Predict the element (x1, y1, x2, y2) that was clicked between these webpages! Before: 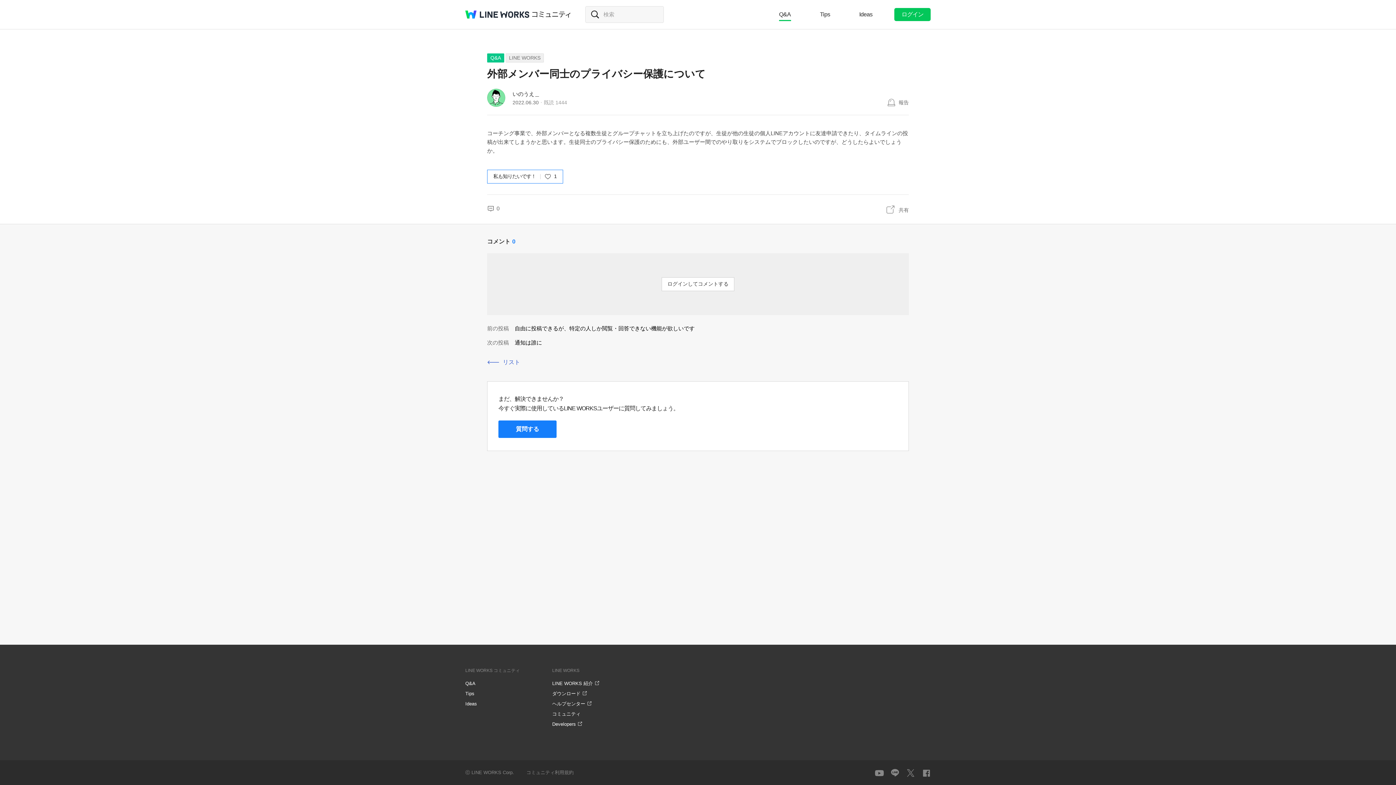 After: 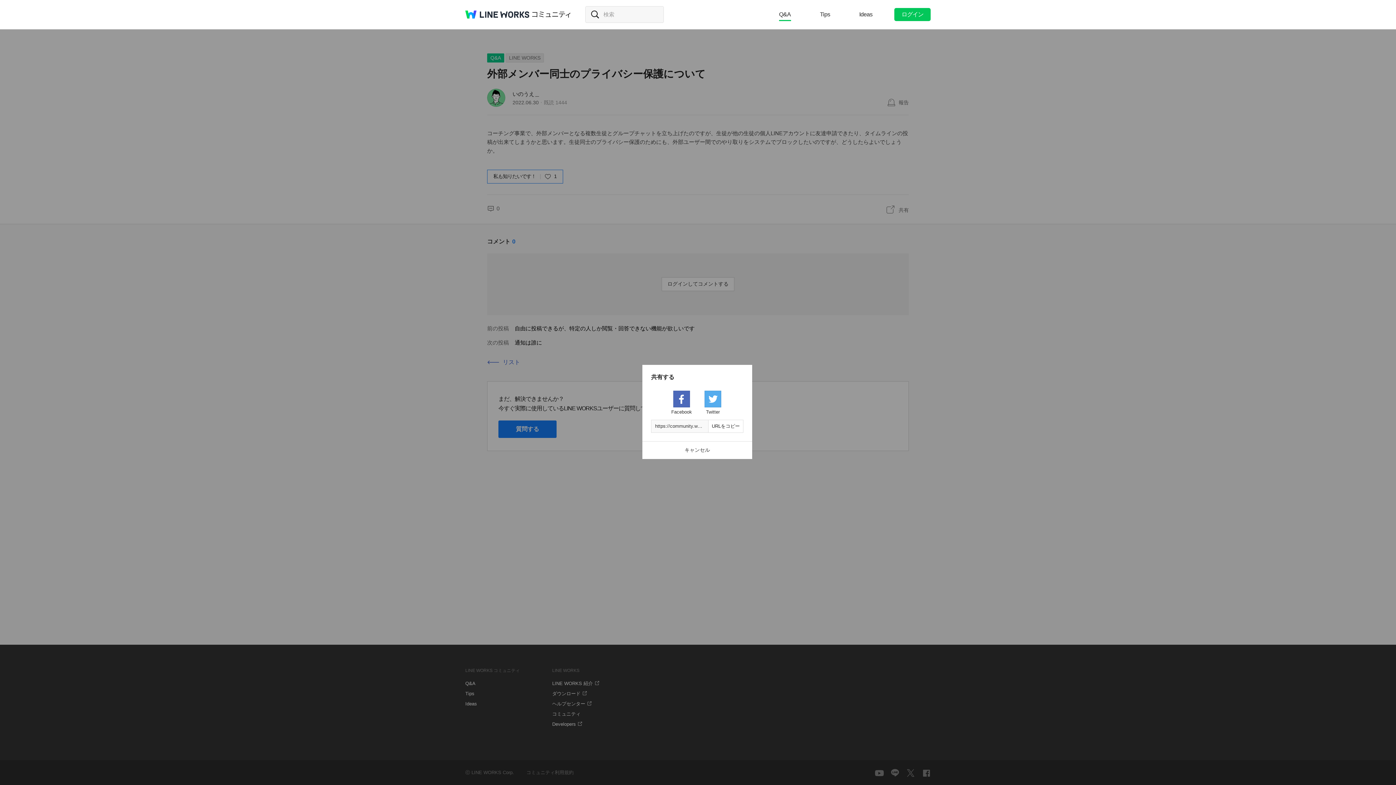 Action: bbox: (885, 204, 909, 215) label: 共有